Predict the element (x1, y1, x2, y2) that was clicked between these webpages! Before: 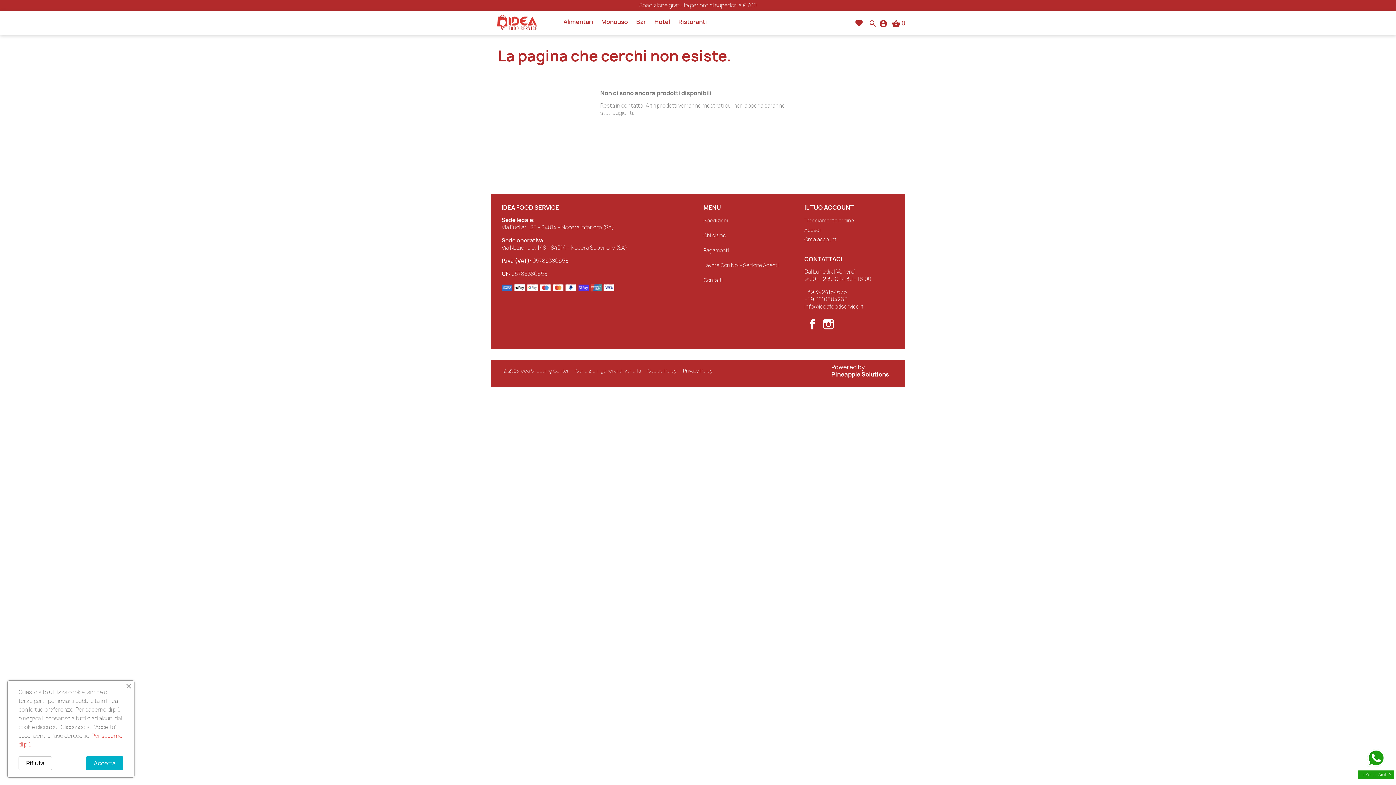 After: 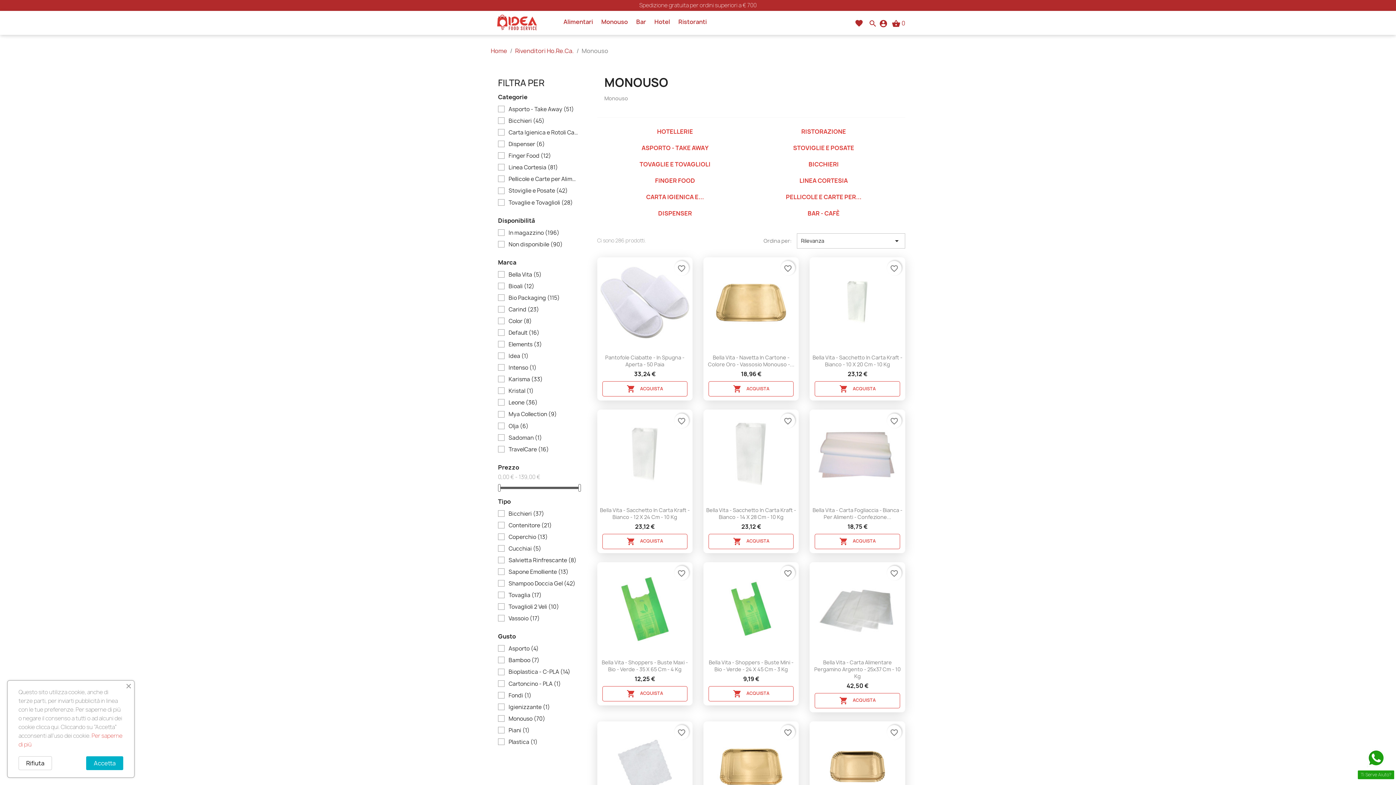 Action: bbox: (597, 13, 631, 30) label: Monouso